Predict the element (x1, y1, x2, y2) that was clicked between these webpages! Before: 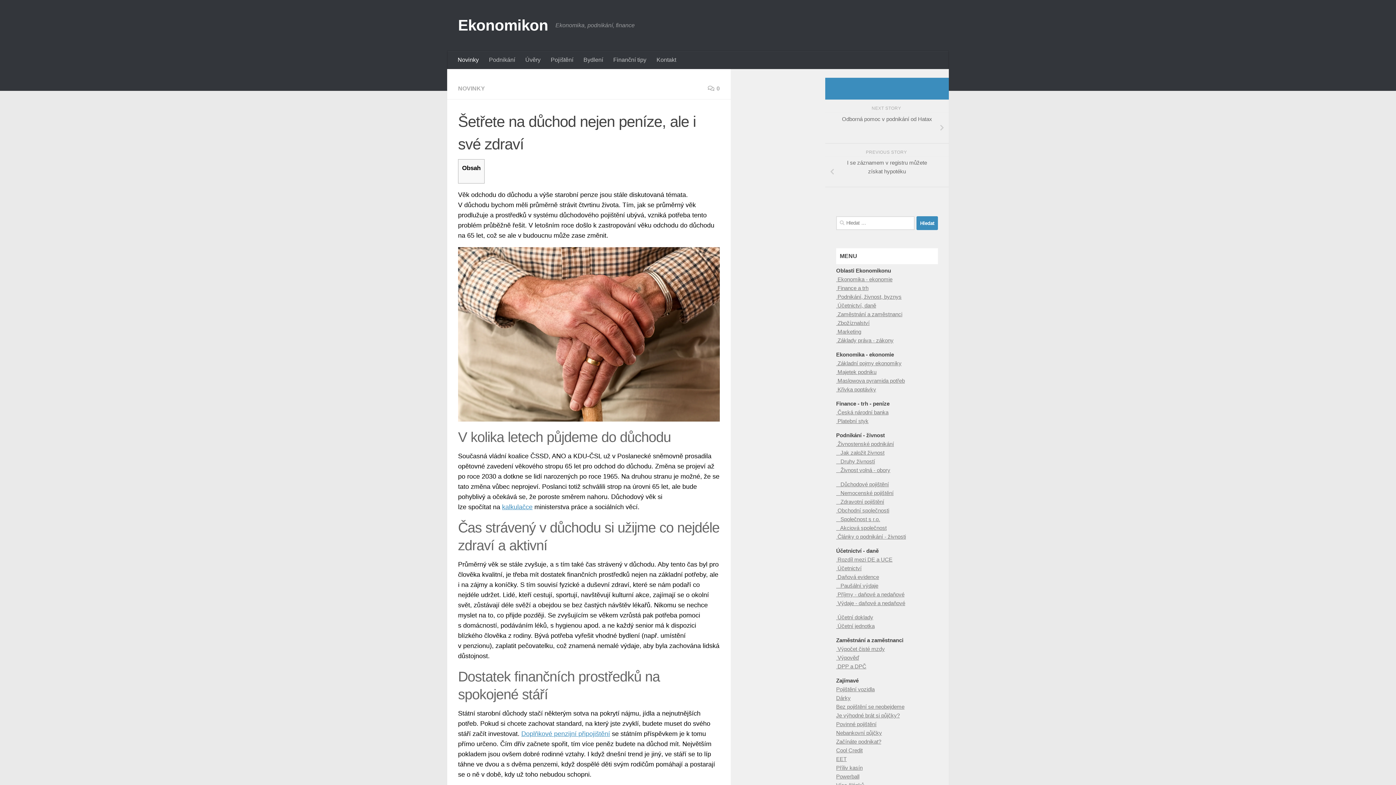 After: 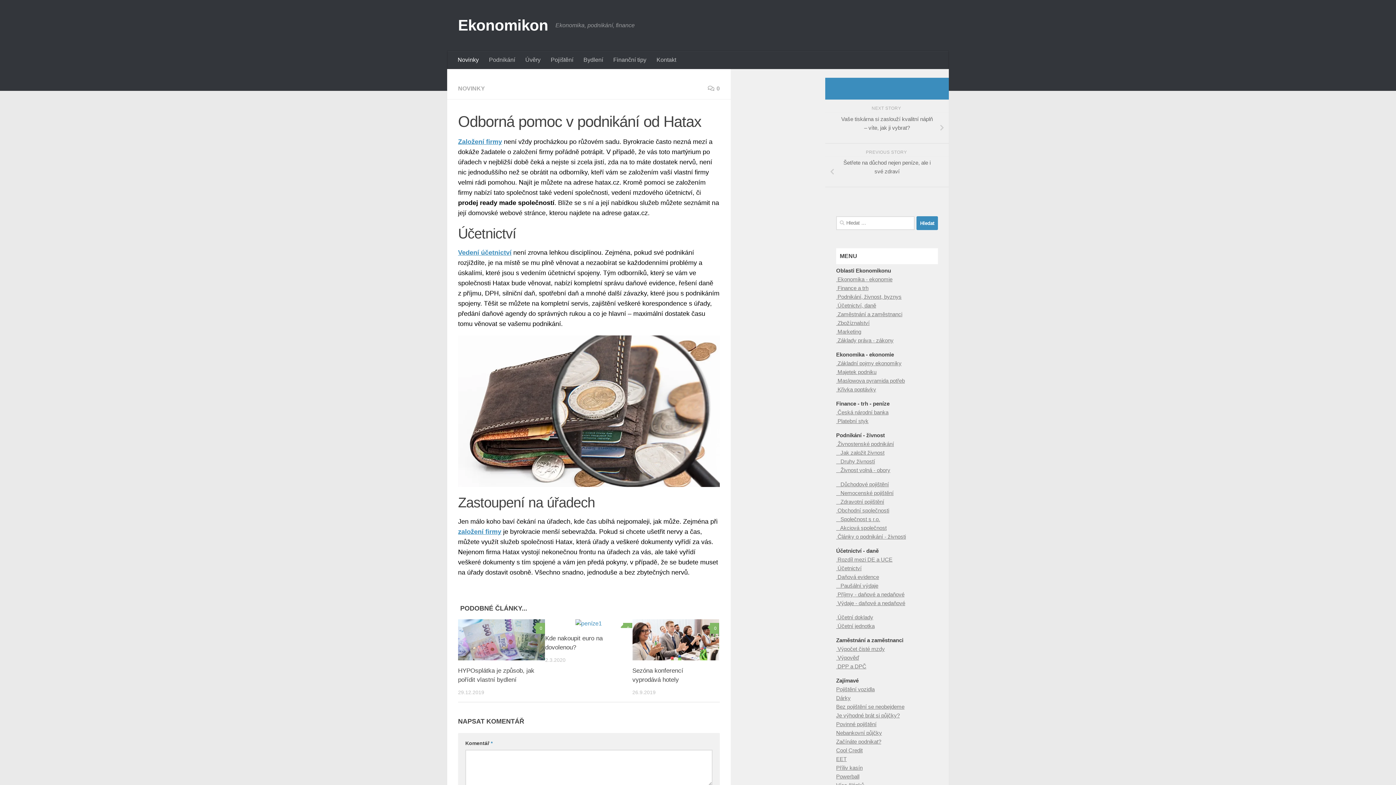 Action: bbox: (825, 112, 949, 143) label: Odborná pomoc v podnikání od Hatax